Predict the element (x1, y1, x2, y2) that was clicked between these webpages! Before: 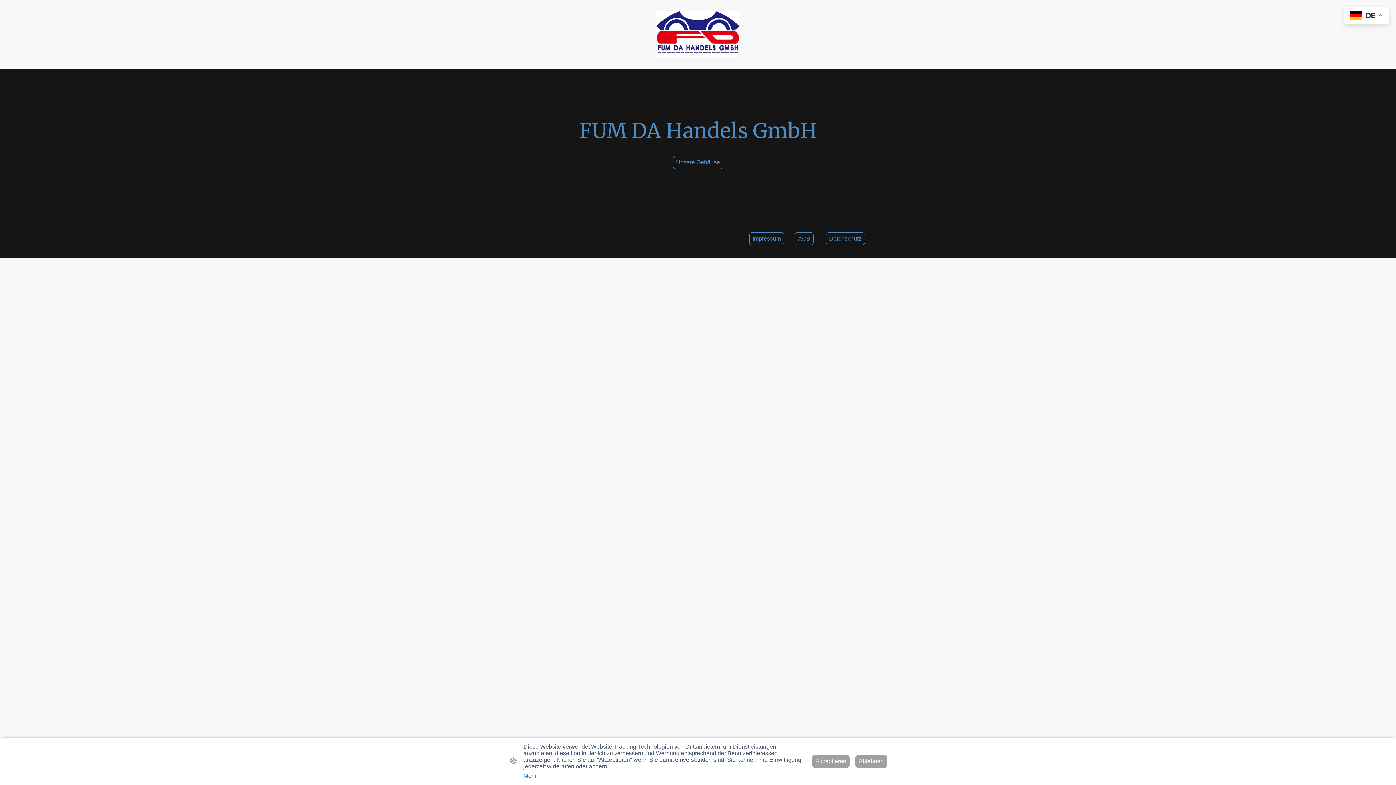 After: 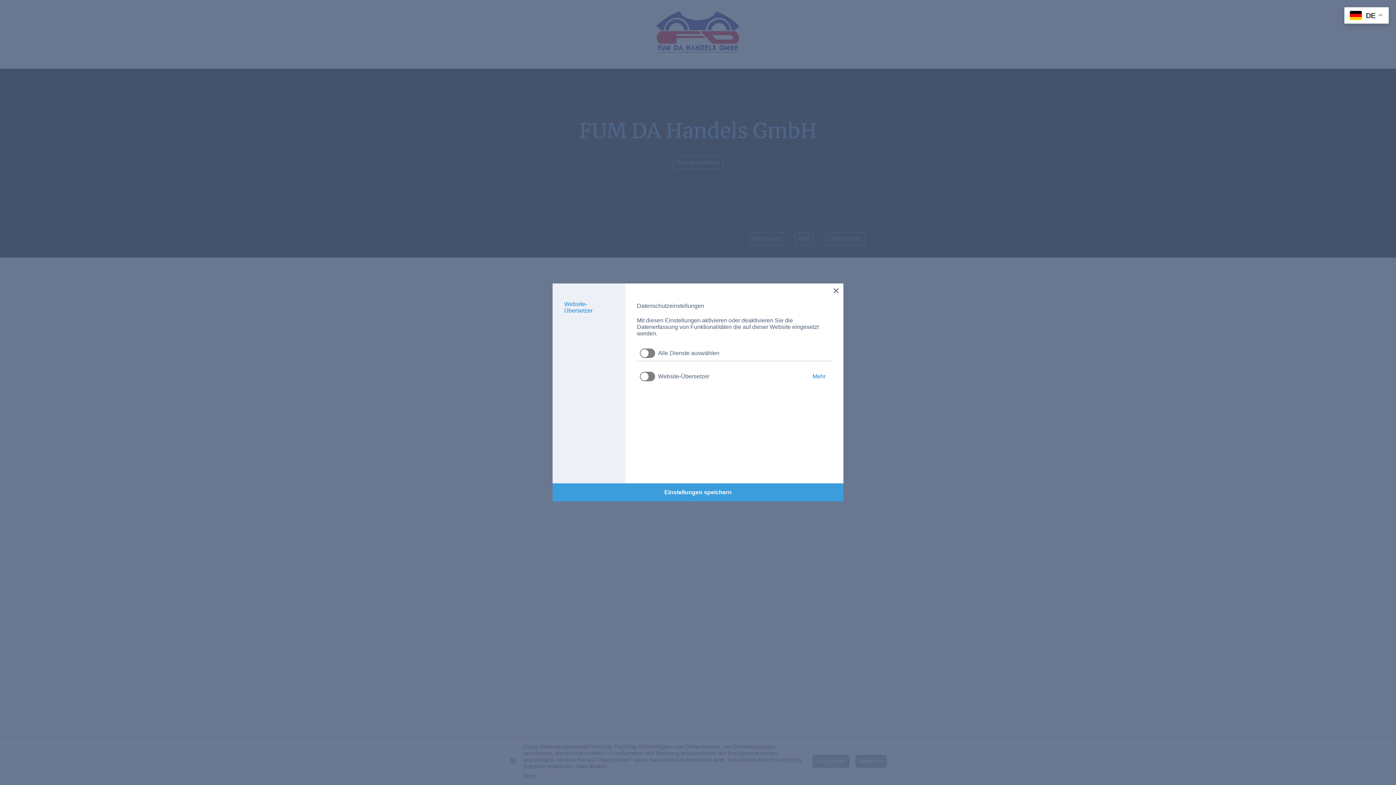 Action: label: Mehr bbox: (523, 773, 536, 779)